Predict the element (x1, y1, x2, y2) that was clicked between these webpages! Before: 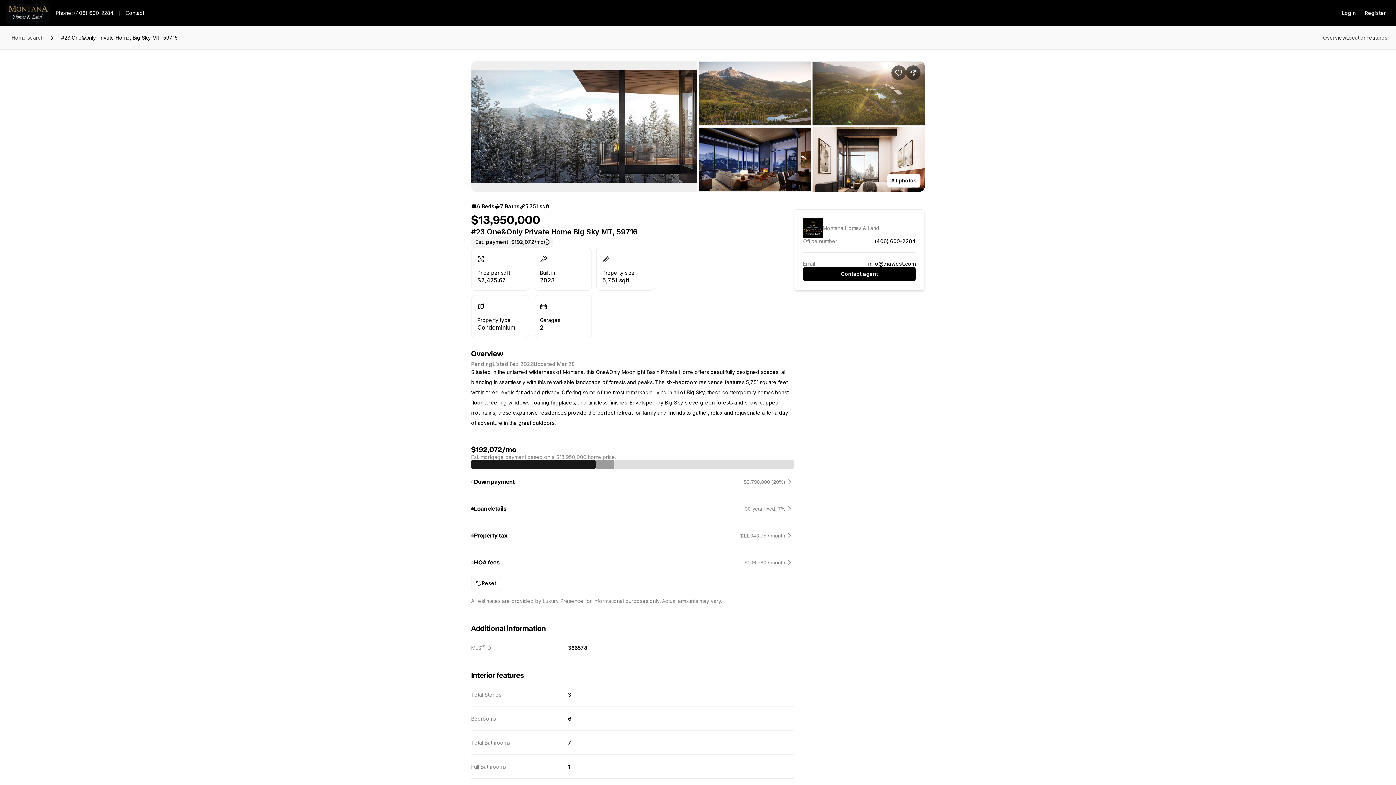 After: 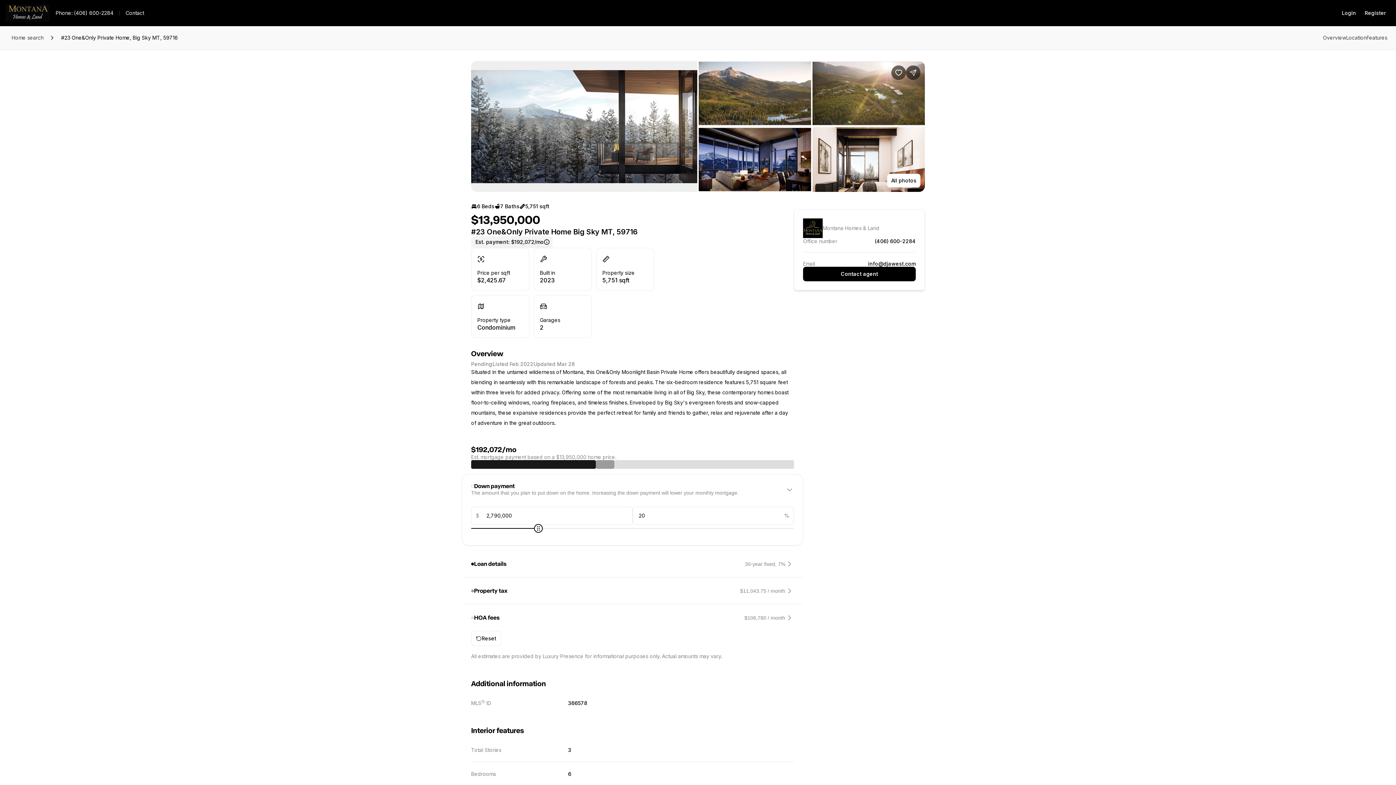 Action: label: Down payment

$2,790,000 (20%) bbox: (471, 473, 794, 490)